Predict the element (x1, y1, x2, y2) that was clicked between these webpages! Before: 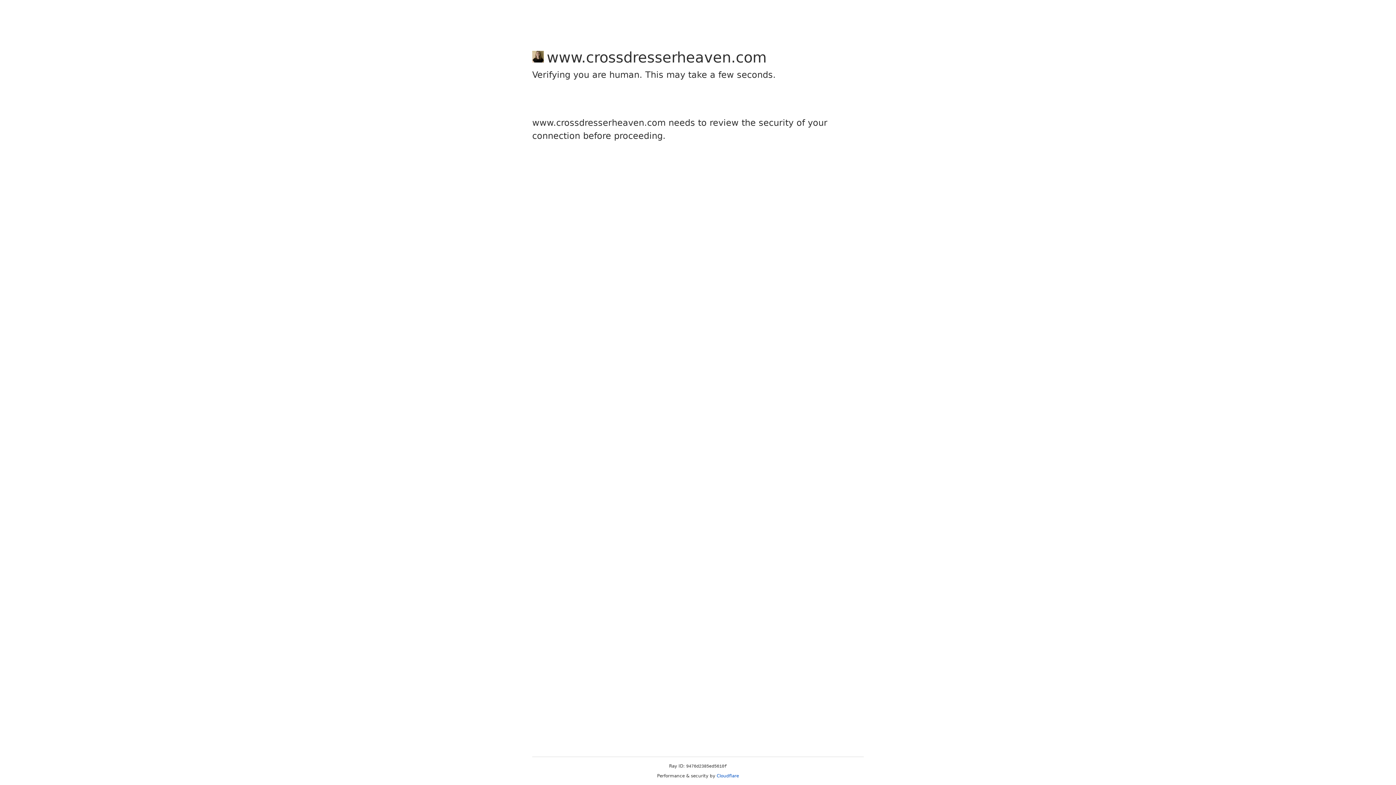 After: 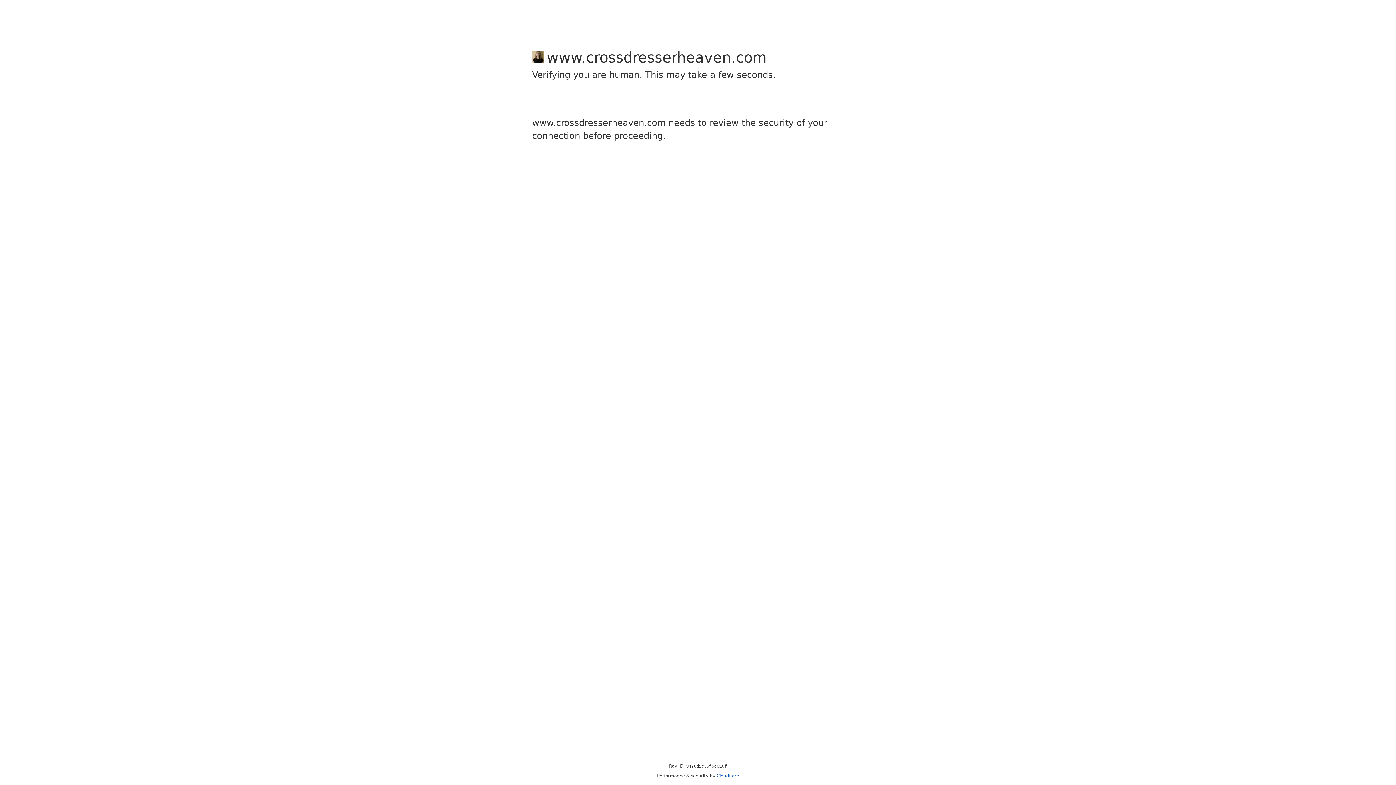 Action: label: Cloudflare bbox: (716, 773, 739, 778)